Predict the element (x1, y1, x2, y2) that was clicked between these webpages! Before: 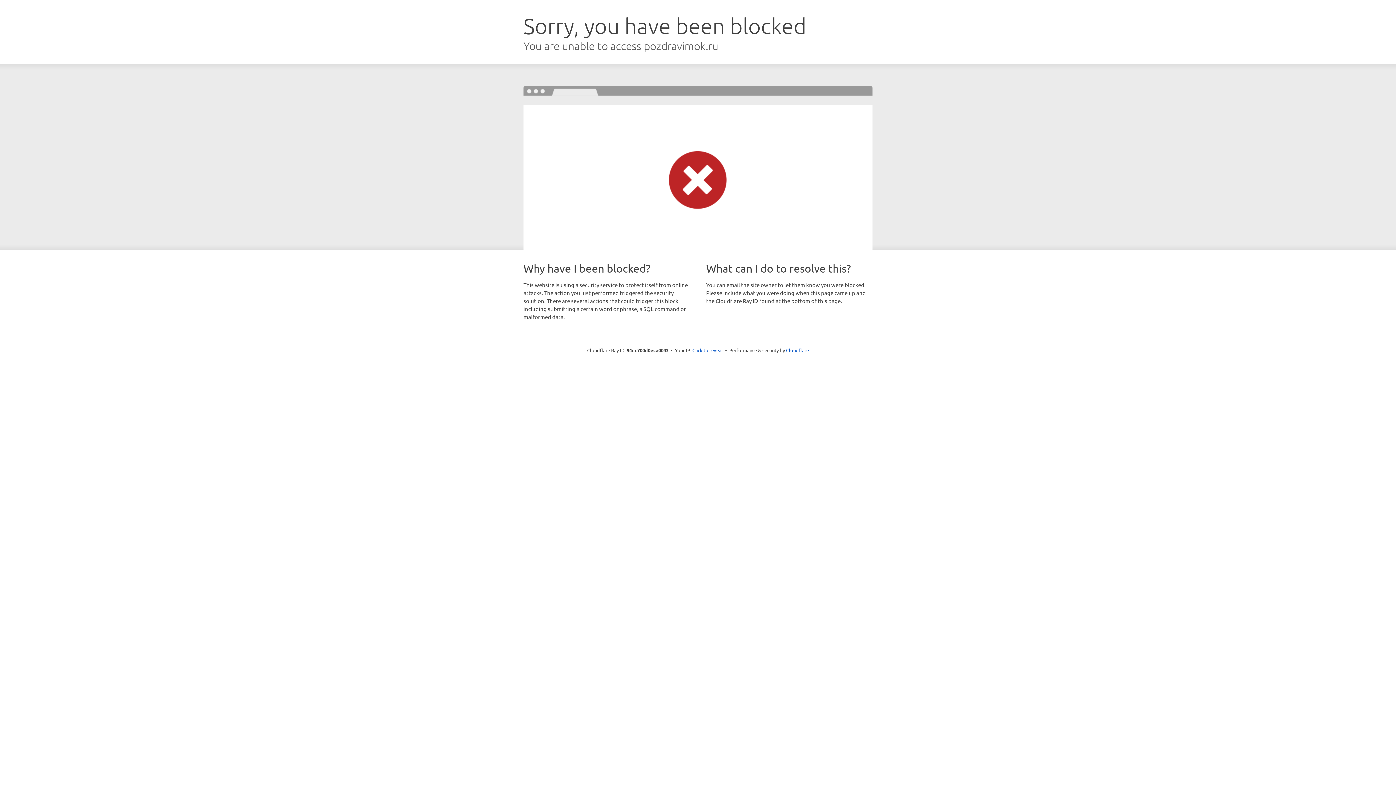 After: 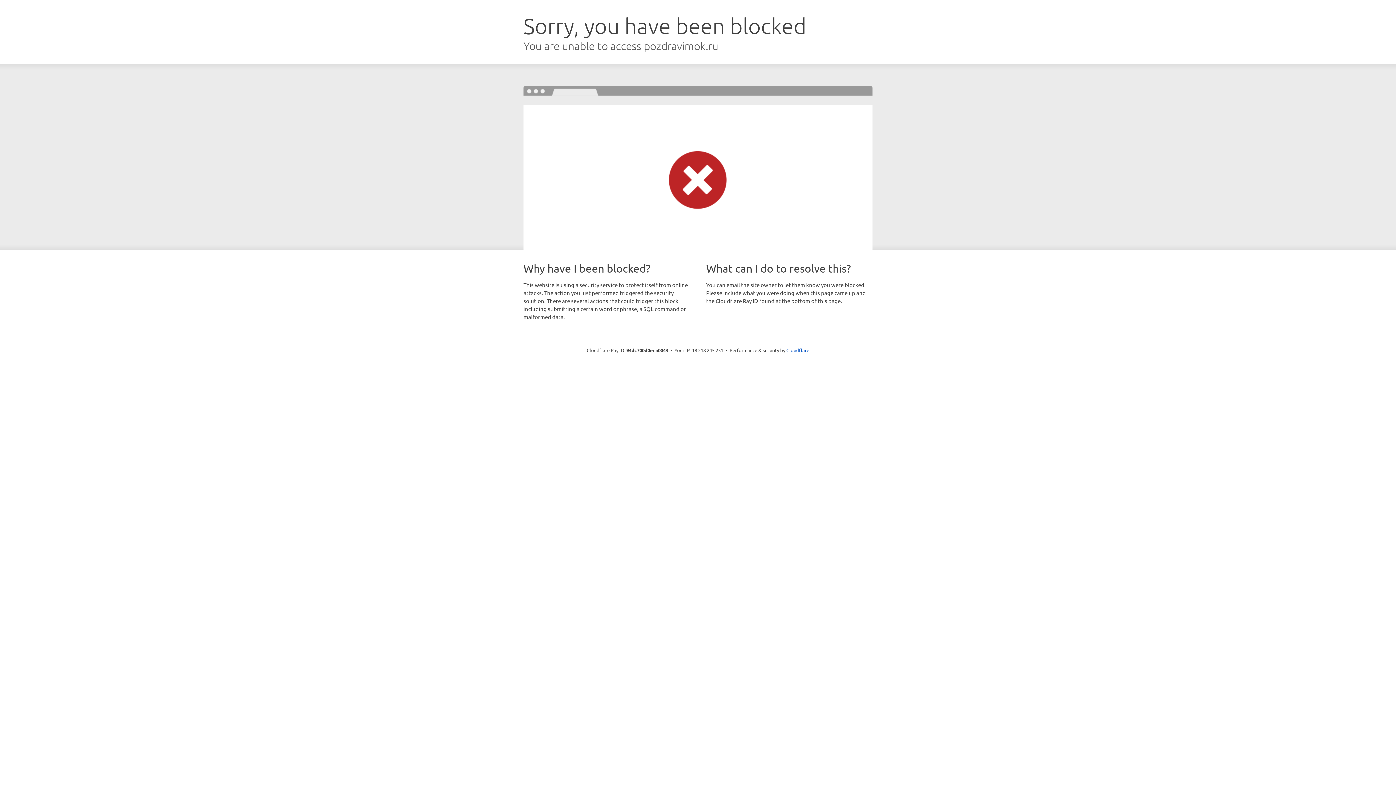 Action: label: Click to reveal bbox: (692, 346, 723, 353)